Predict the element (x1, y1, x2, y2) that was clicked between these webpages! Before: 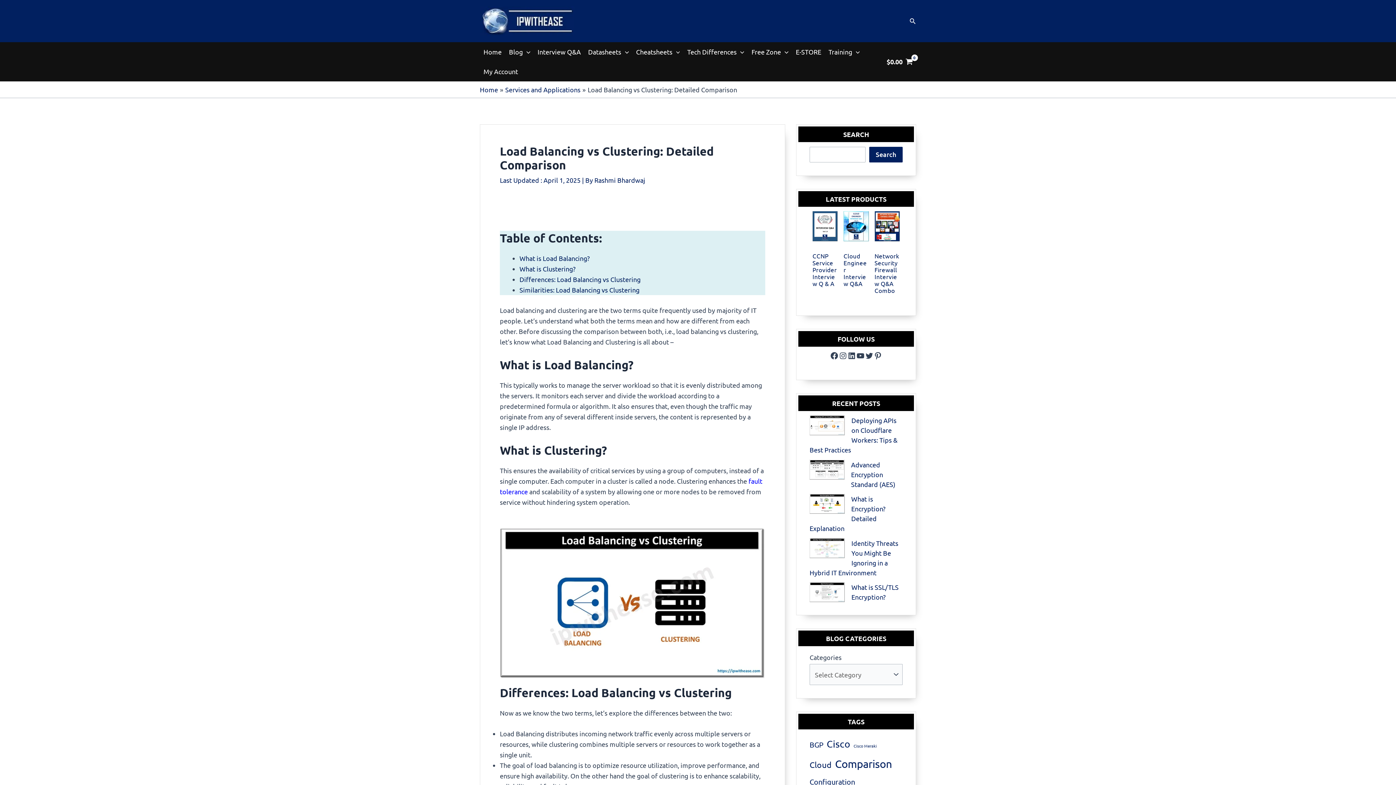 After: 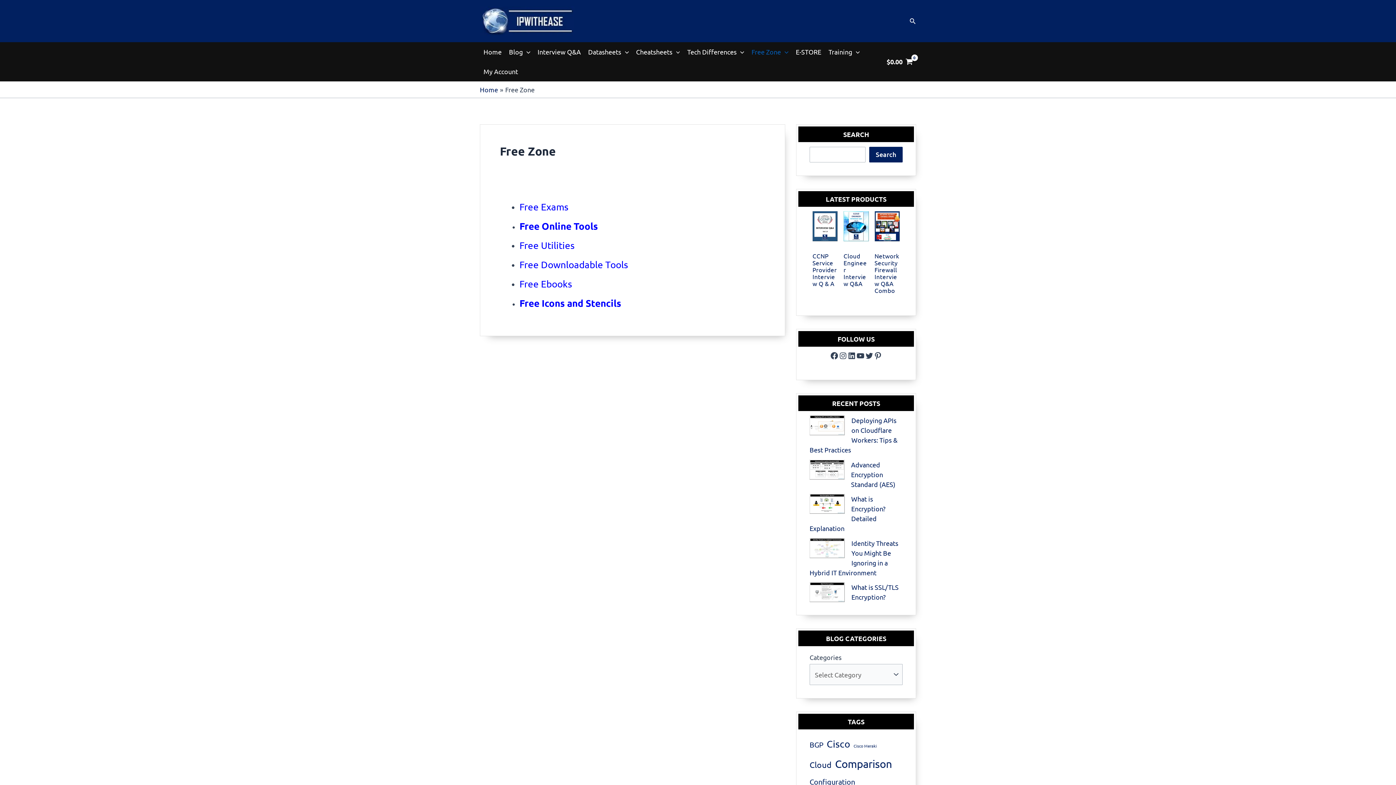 Action: bbox: (748, 42, 792, 61) label: Free Zone